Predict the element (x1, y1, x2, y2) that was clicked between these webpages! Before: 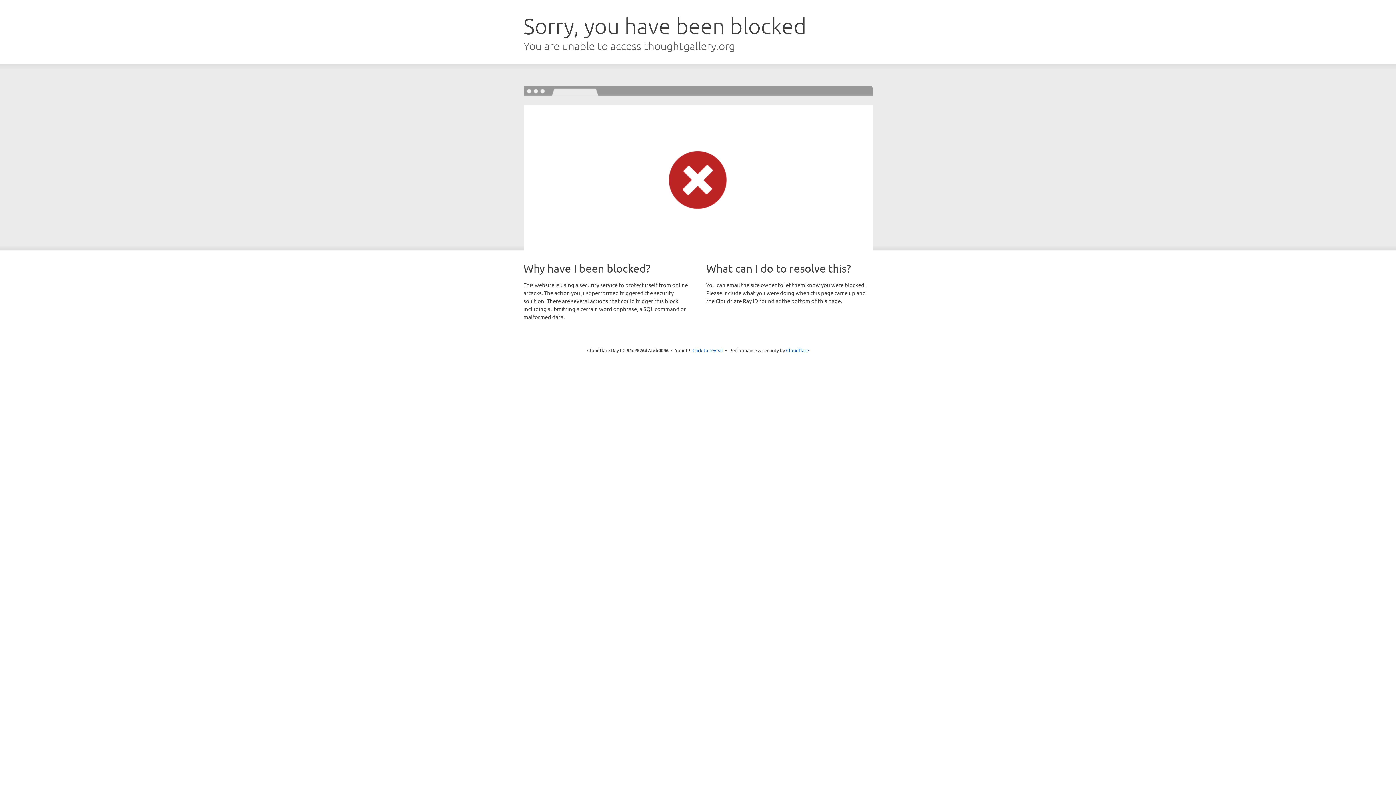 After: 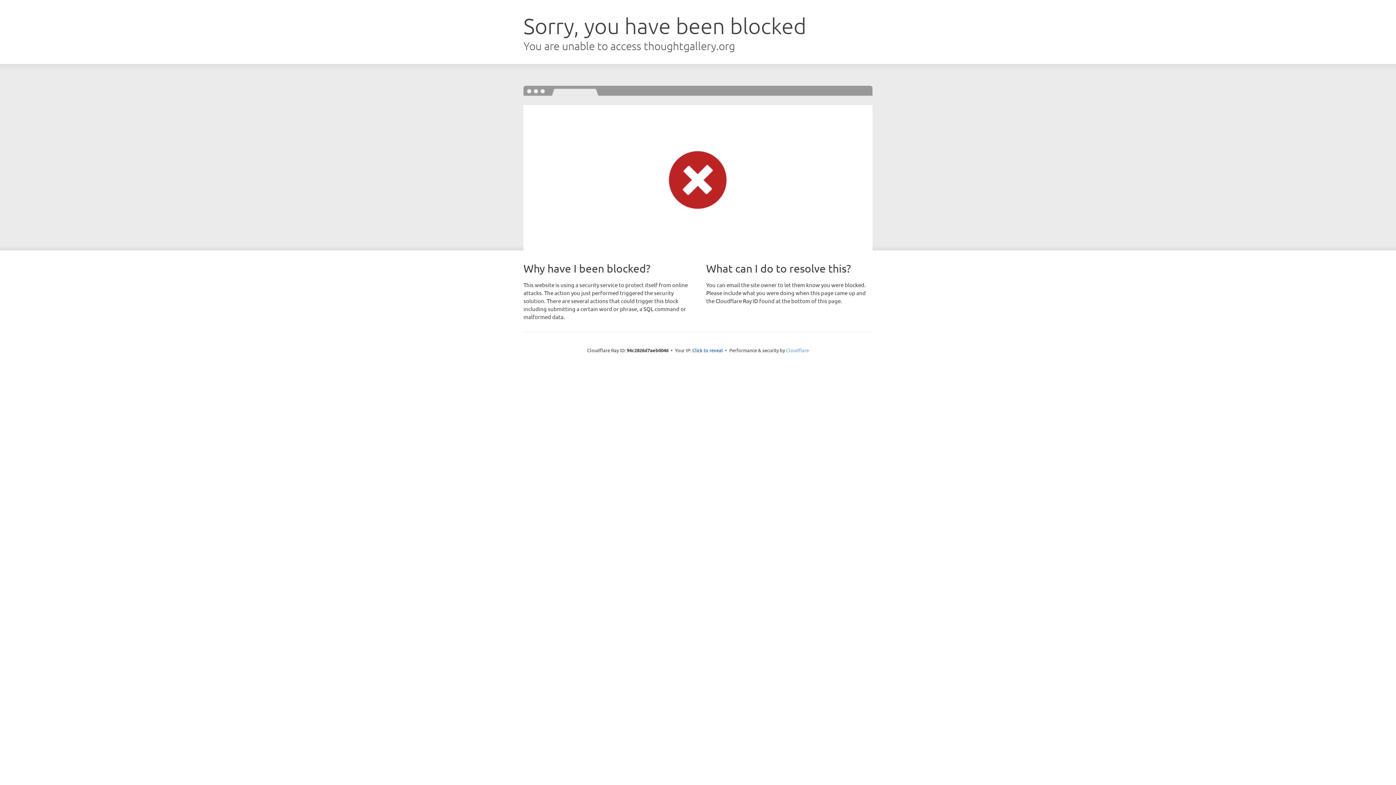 Action: bbox: (786, 347, 809, 353) label: Cloudflare